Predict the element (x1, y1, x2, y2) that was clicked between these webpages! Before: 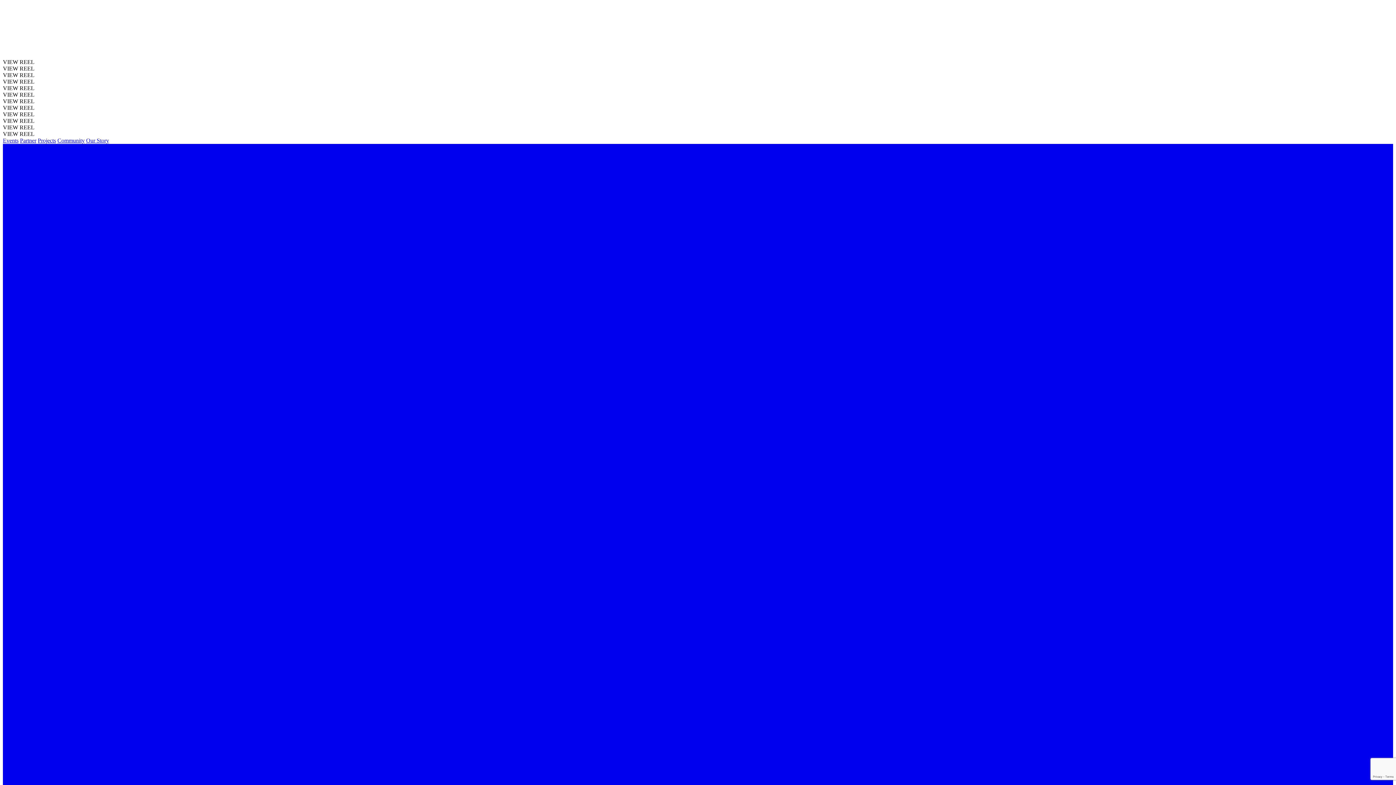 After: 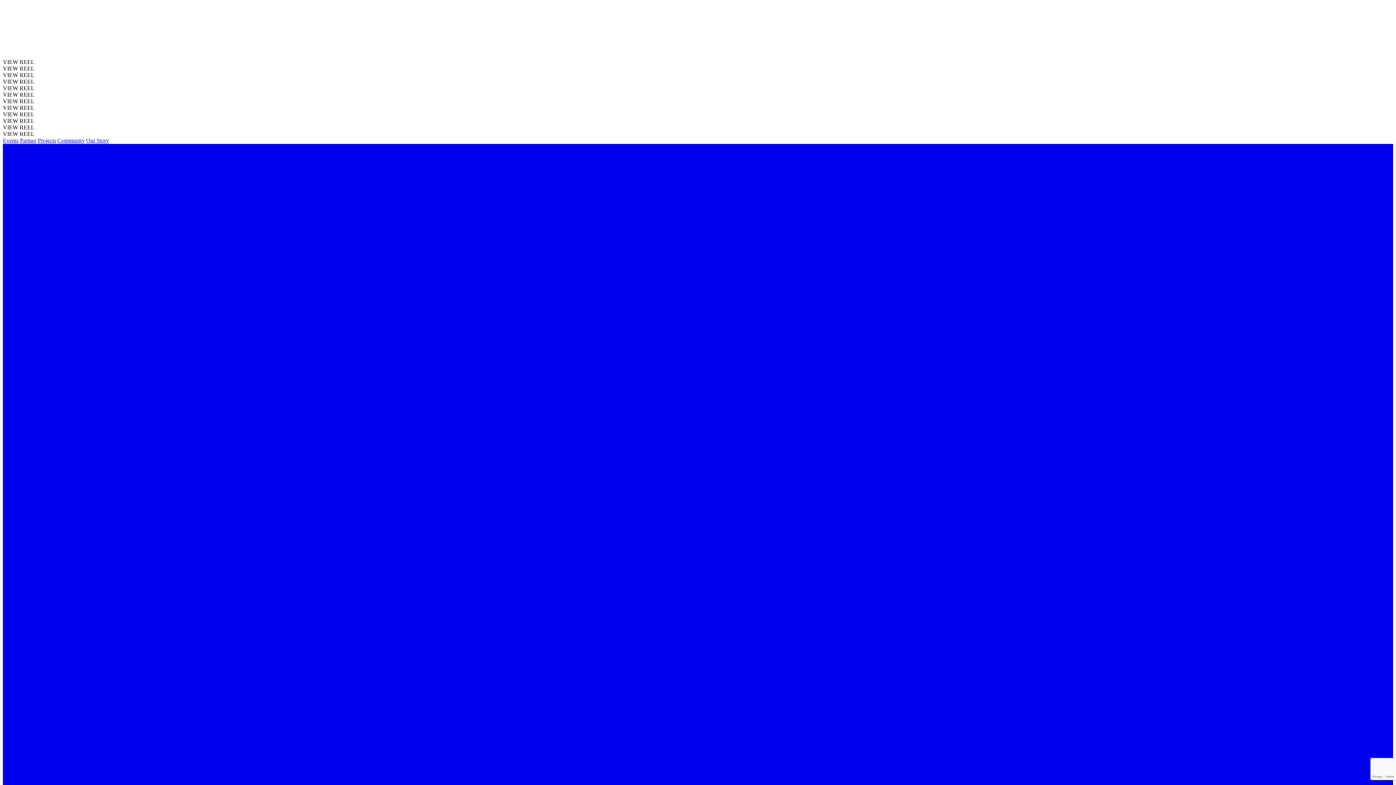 Action: bbox: (86, 137, 109, 143) label: Our Story